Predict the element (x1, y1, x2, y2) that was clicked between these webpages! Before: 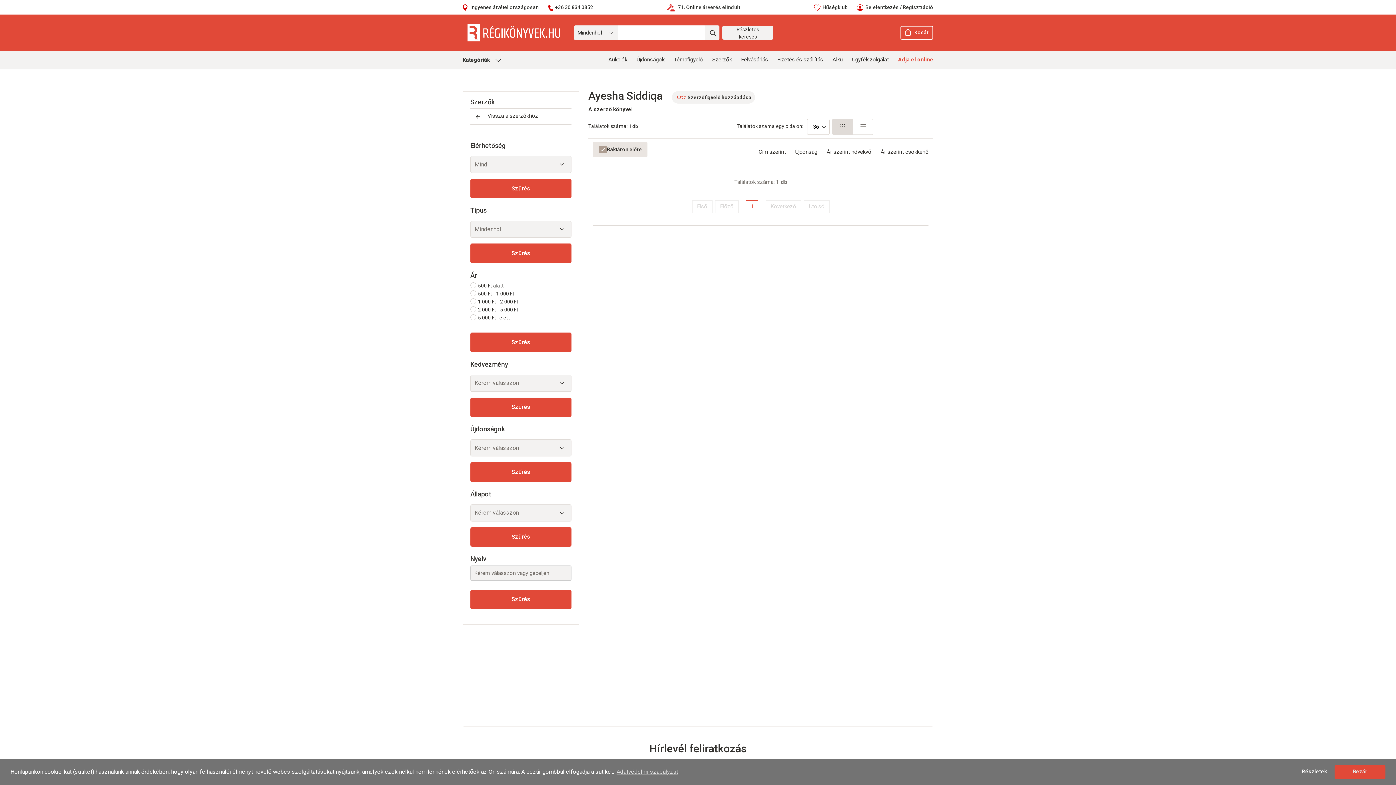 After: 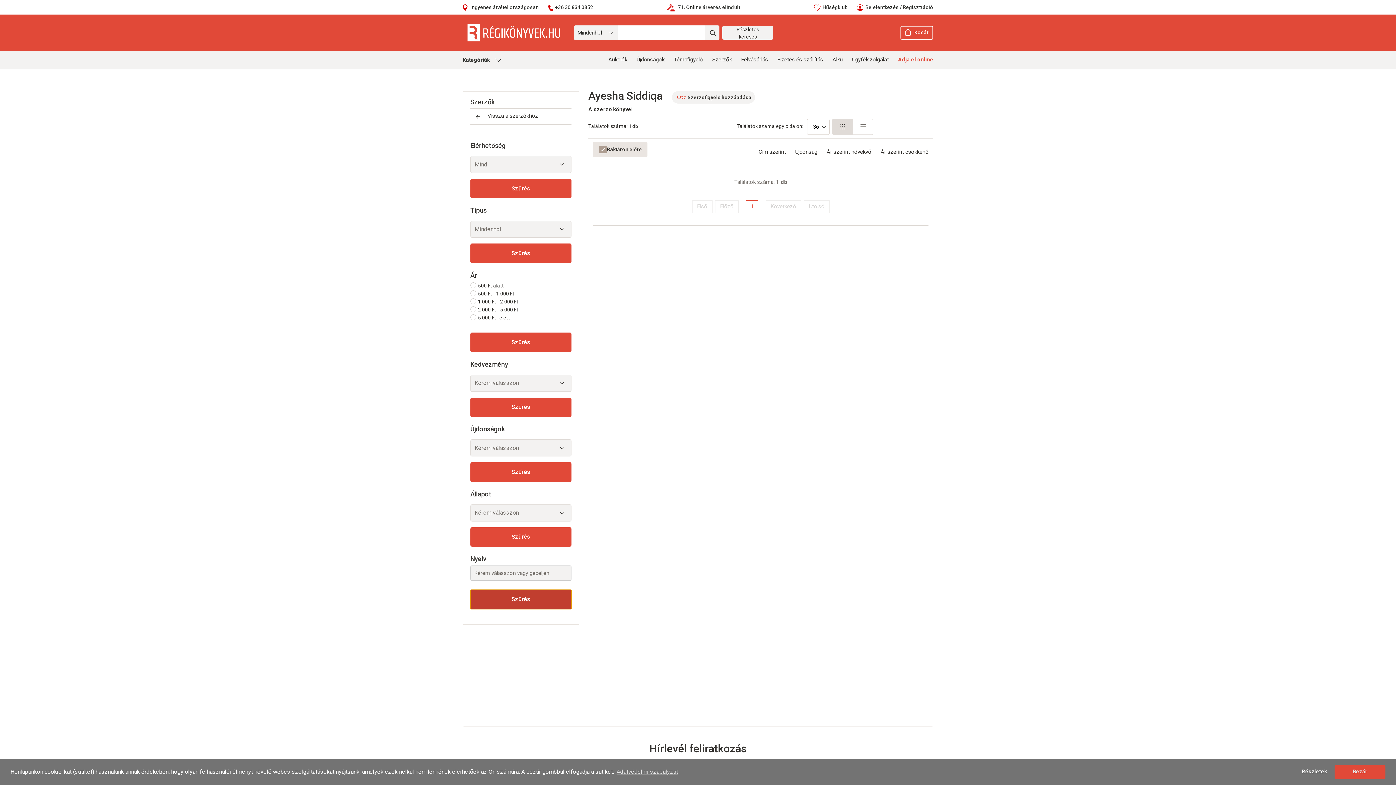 Action: label: Szűrt keresés indítása bbox: (470, 590, 571, 609)